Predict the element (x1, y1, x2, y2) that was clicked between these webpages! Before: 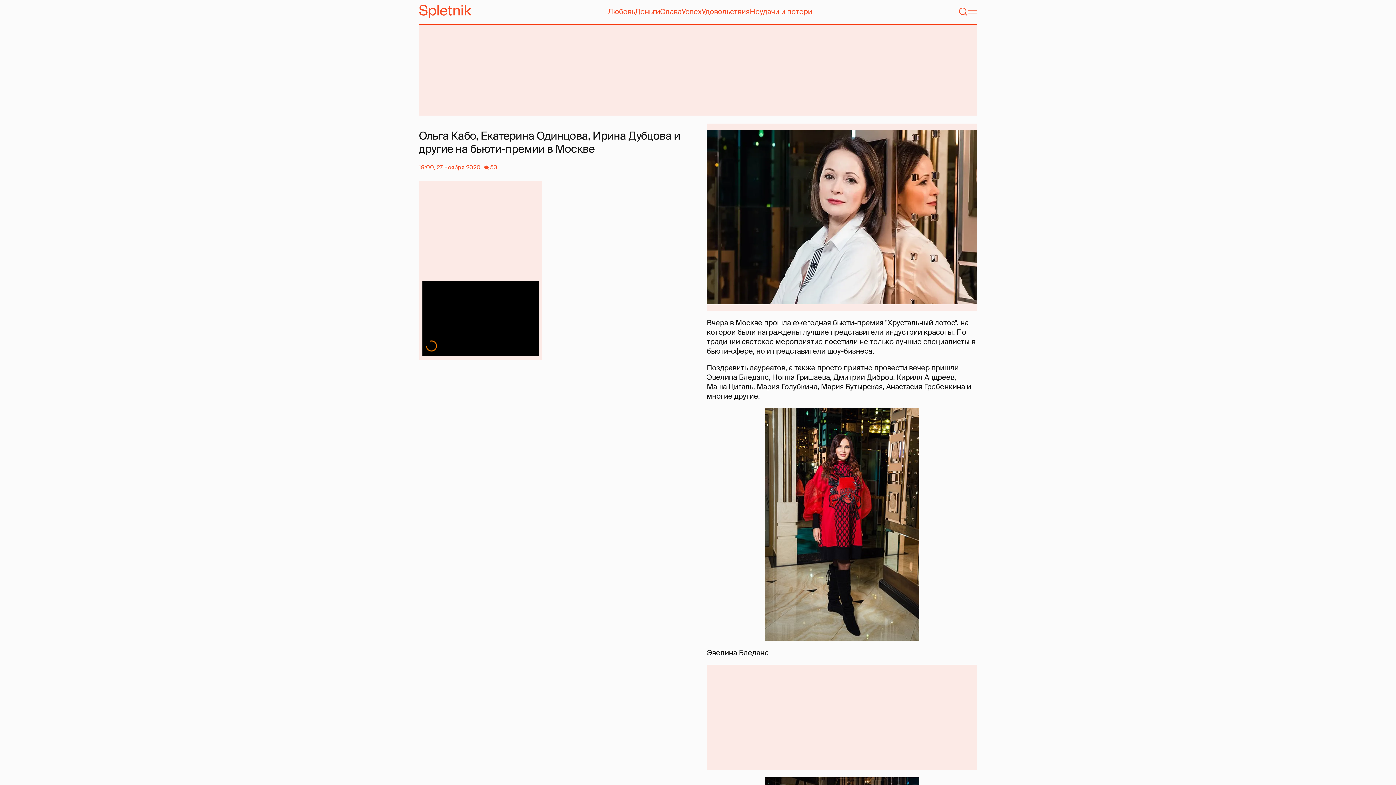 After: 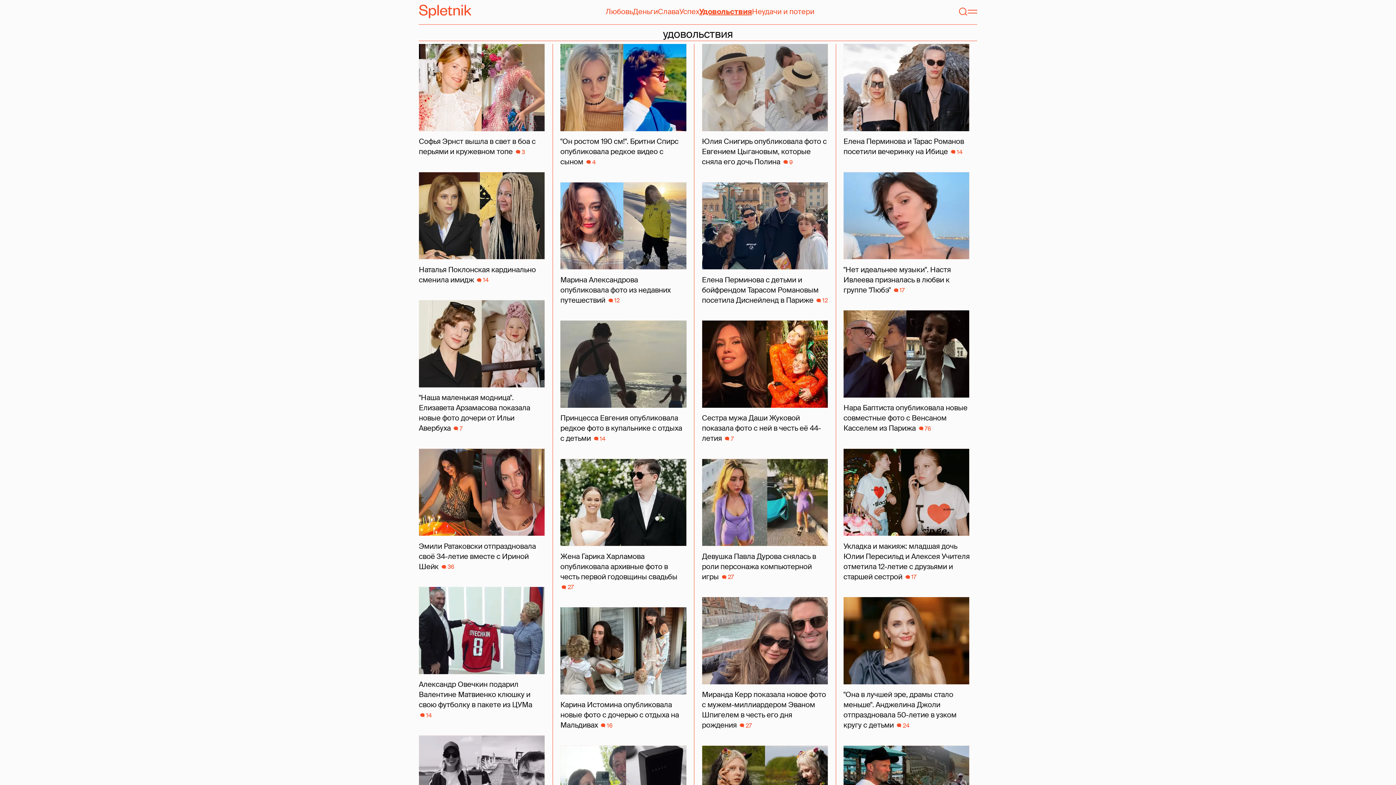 Action: label: Удовольствия bbox: (701, 6, 749, 16)